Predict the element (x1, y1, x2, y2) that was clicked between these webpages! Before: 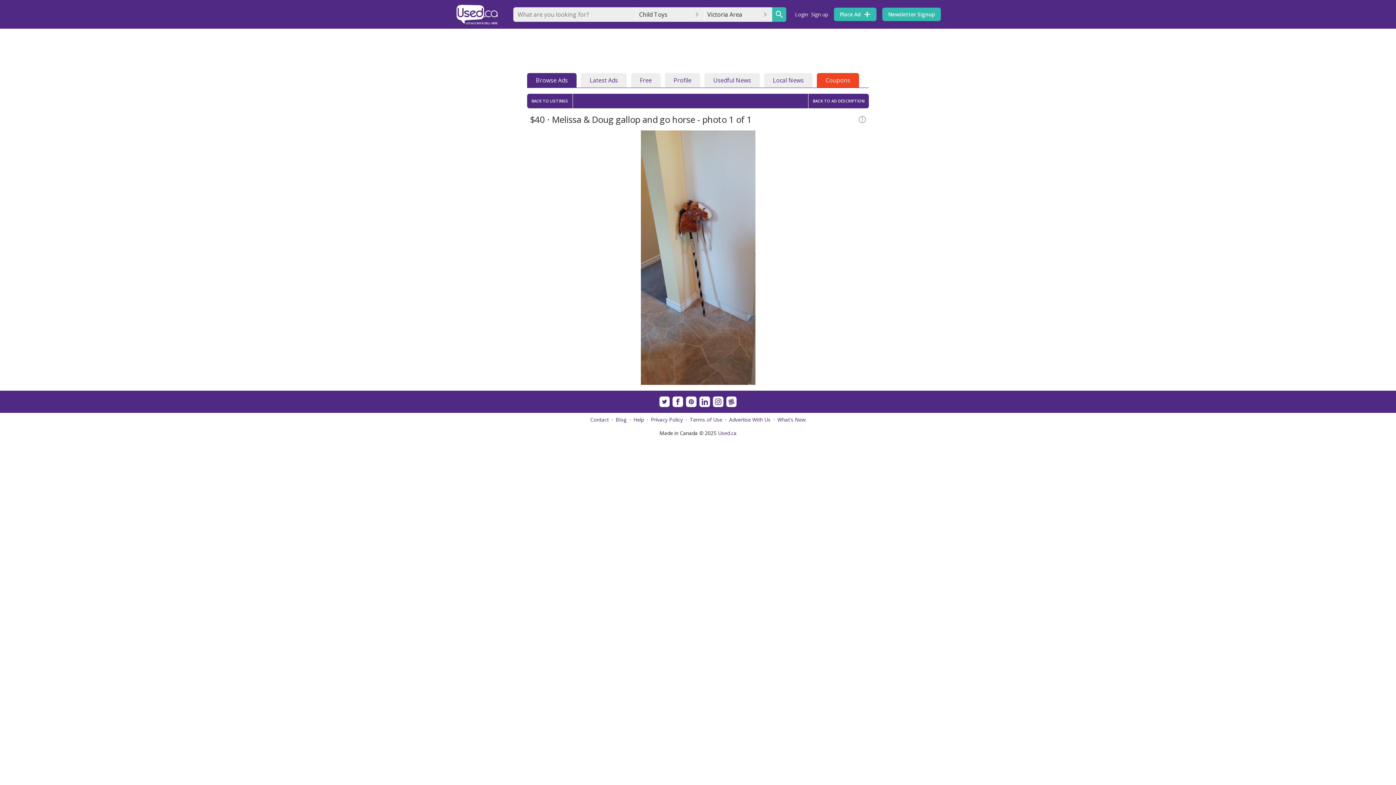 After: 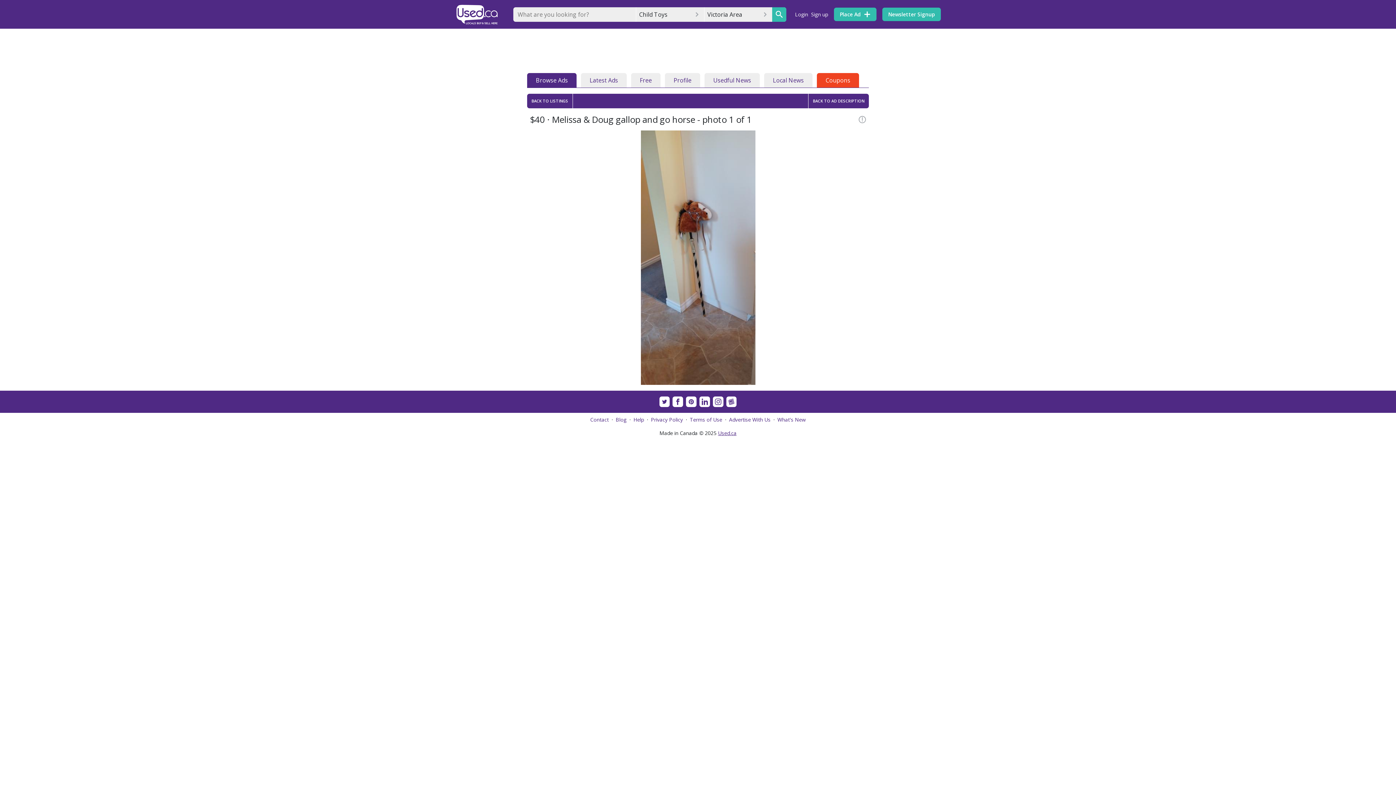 Action: label: Used.ca bbox: (718, 429, 736, 436)